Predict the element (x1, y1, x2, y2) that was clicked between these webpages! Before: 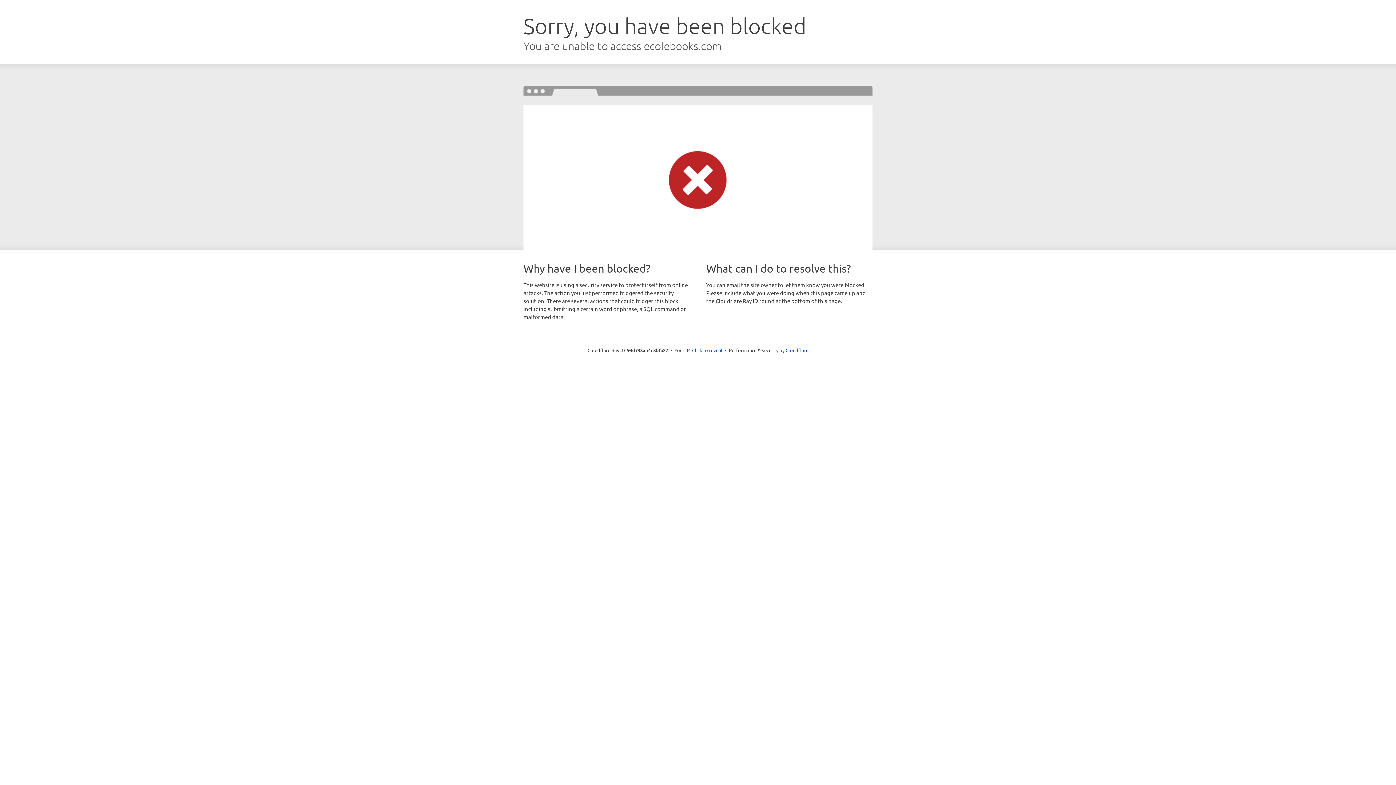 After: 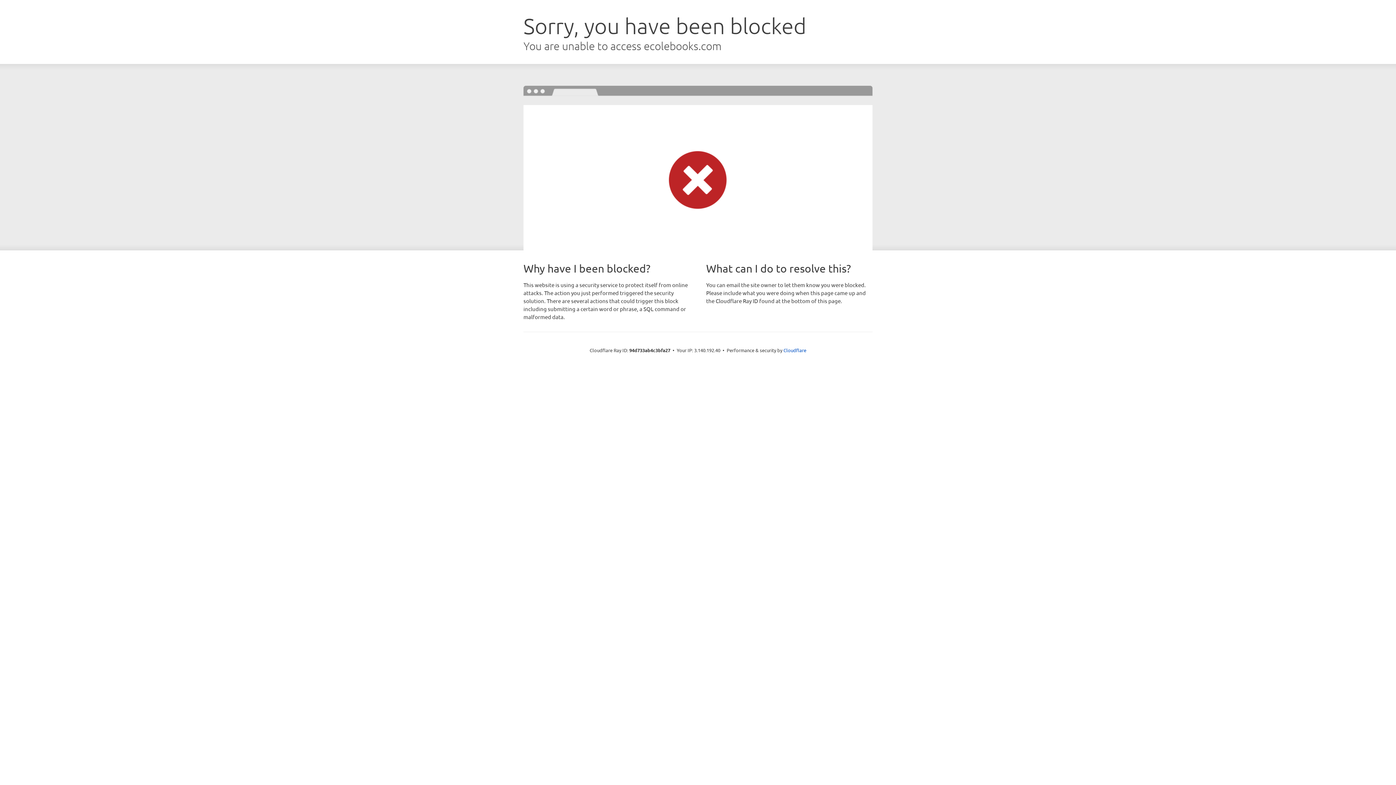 Action: bbox: (692, 346, 722, 353) label: Click to reveal